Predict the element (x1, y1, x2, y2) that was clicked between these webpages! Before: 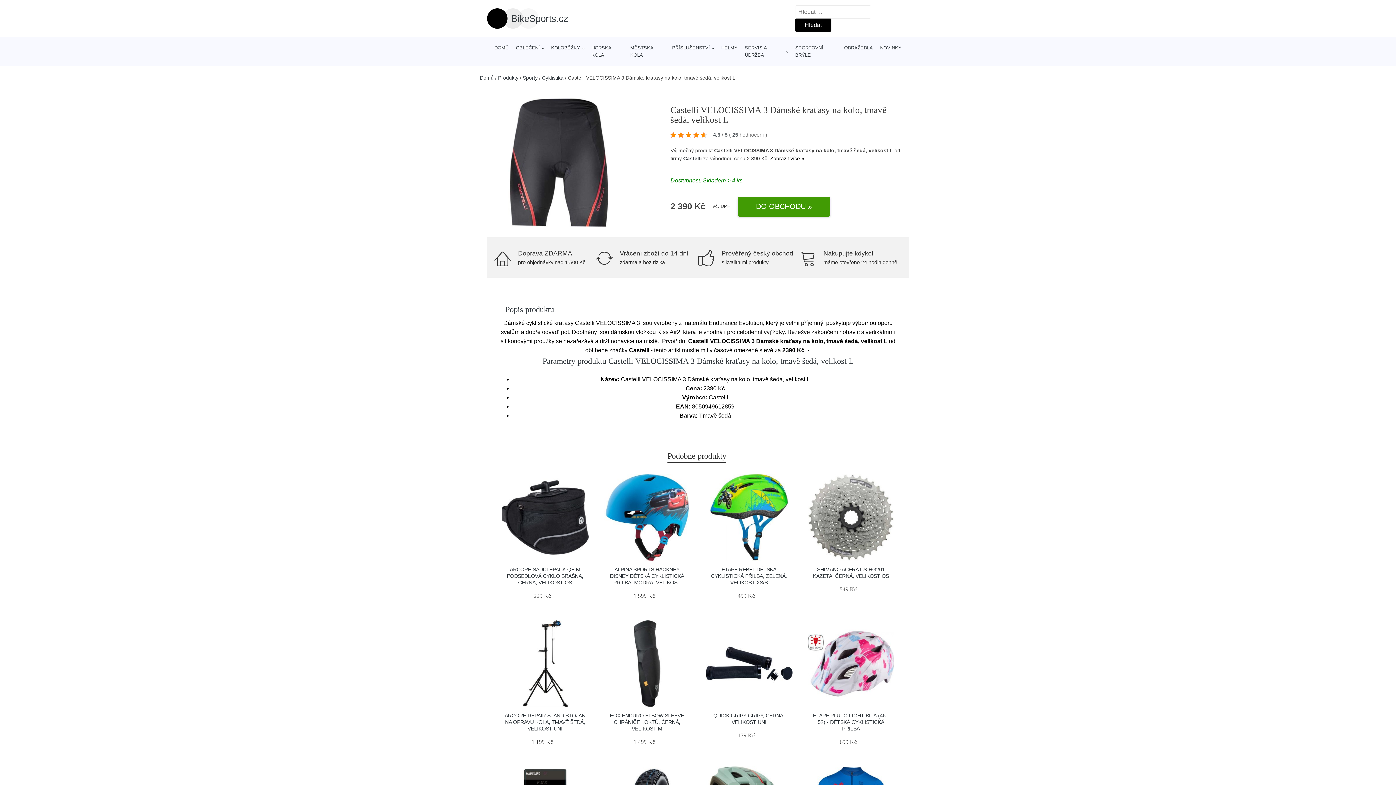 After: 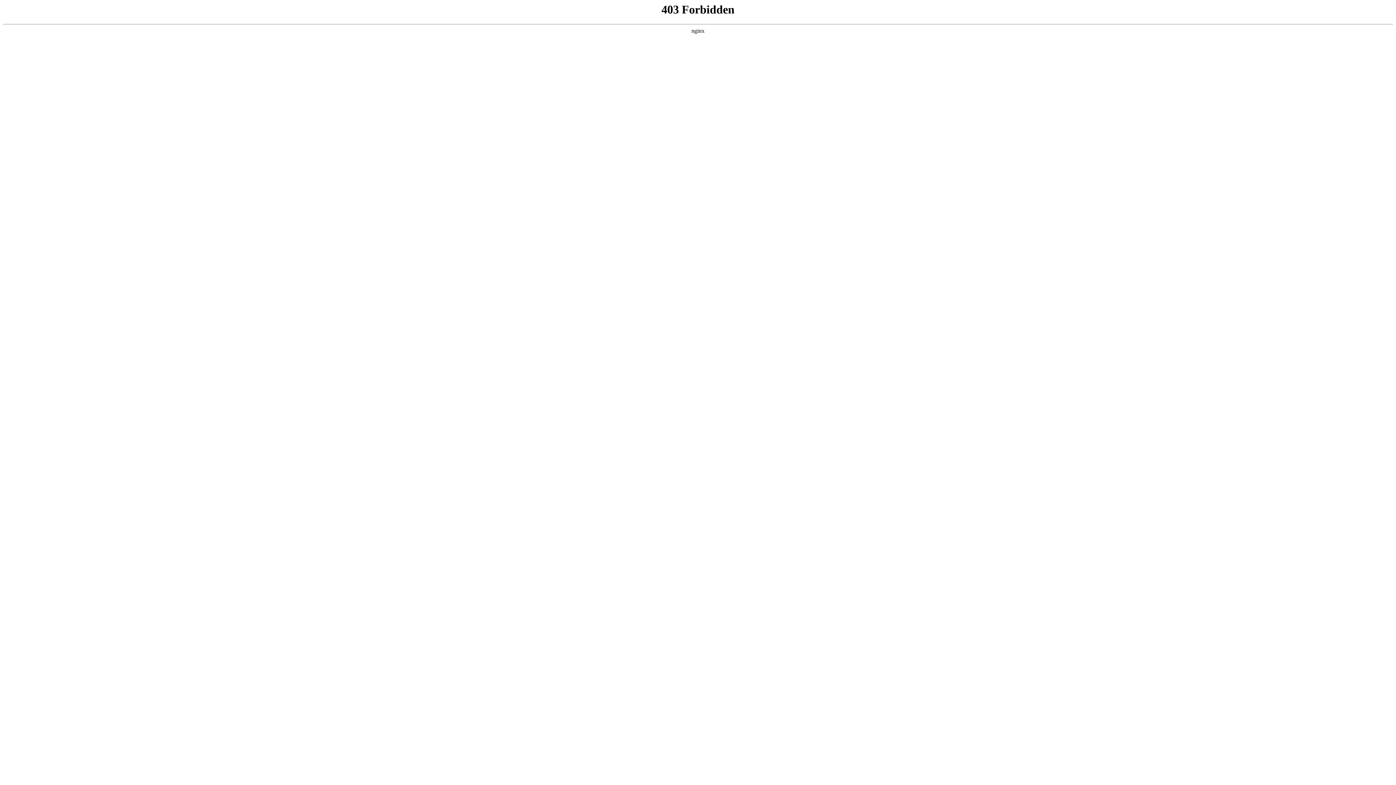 Action: bbox: (501, 620, 588, 707)